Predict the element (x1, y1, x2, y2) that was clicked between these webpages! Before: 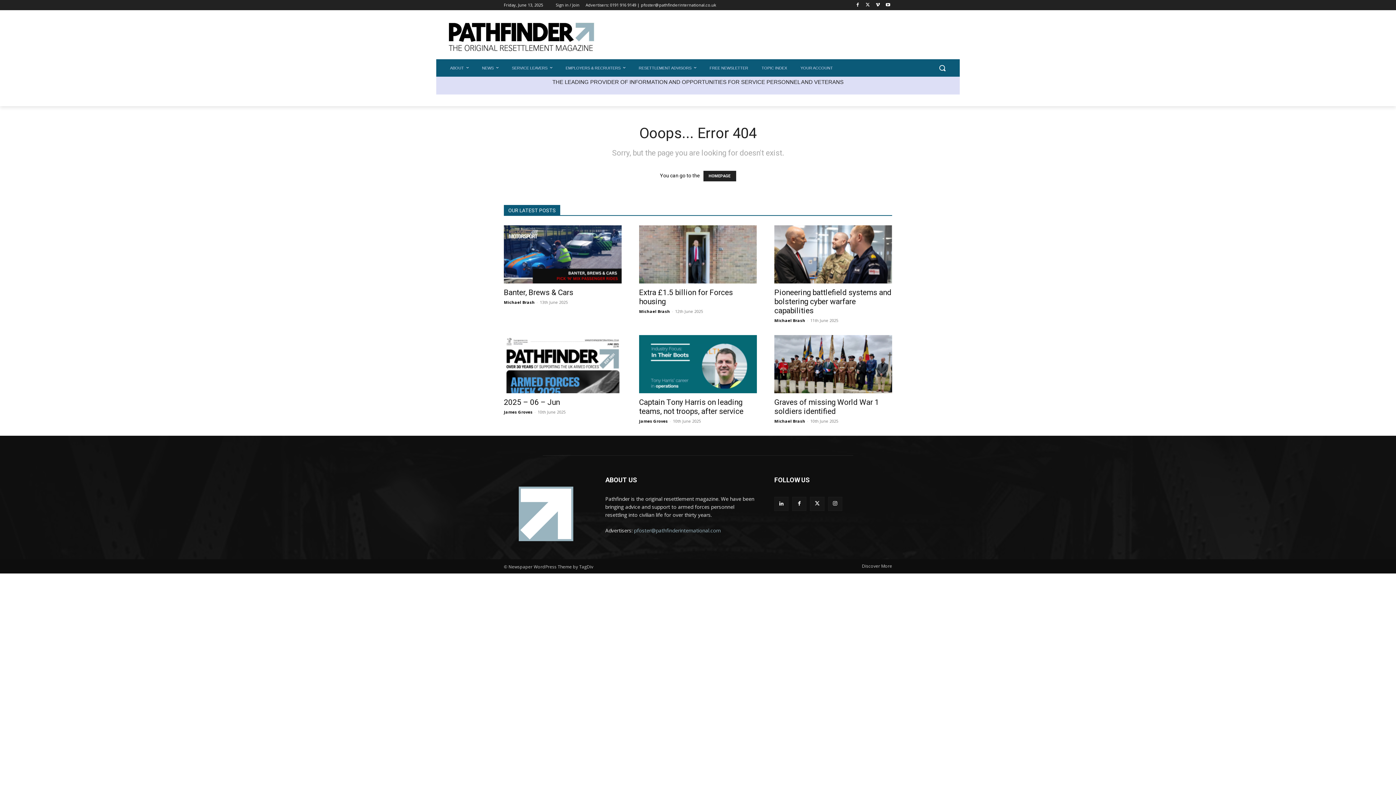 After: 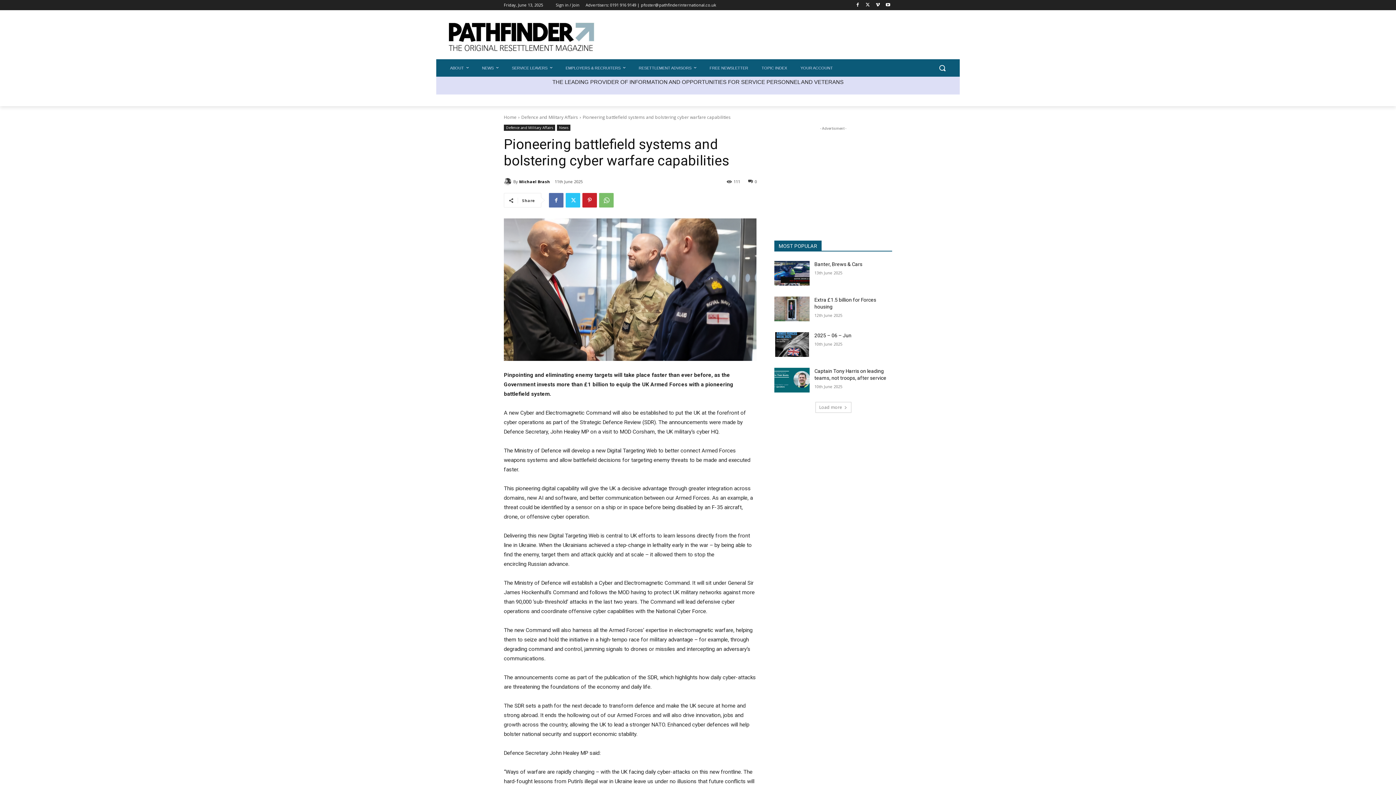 Action: bbox: (774, 225, 892, 283)